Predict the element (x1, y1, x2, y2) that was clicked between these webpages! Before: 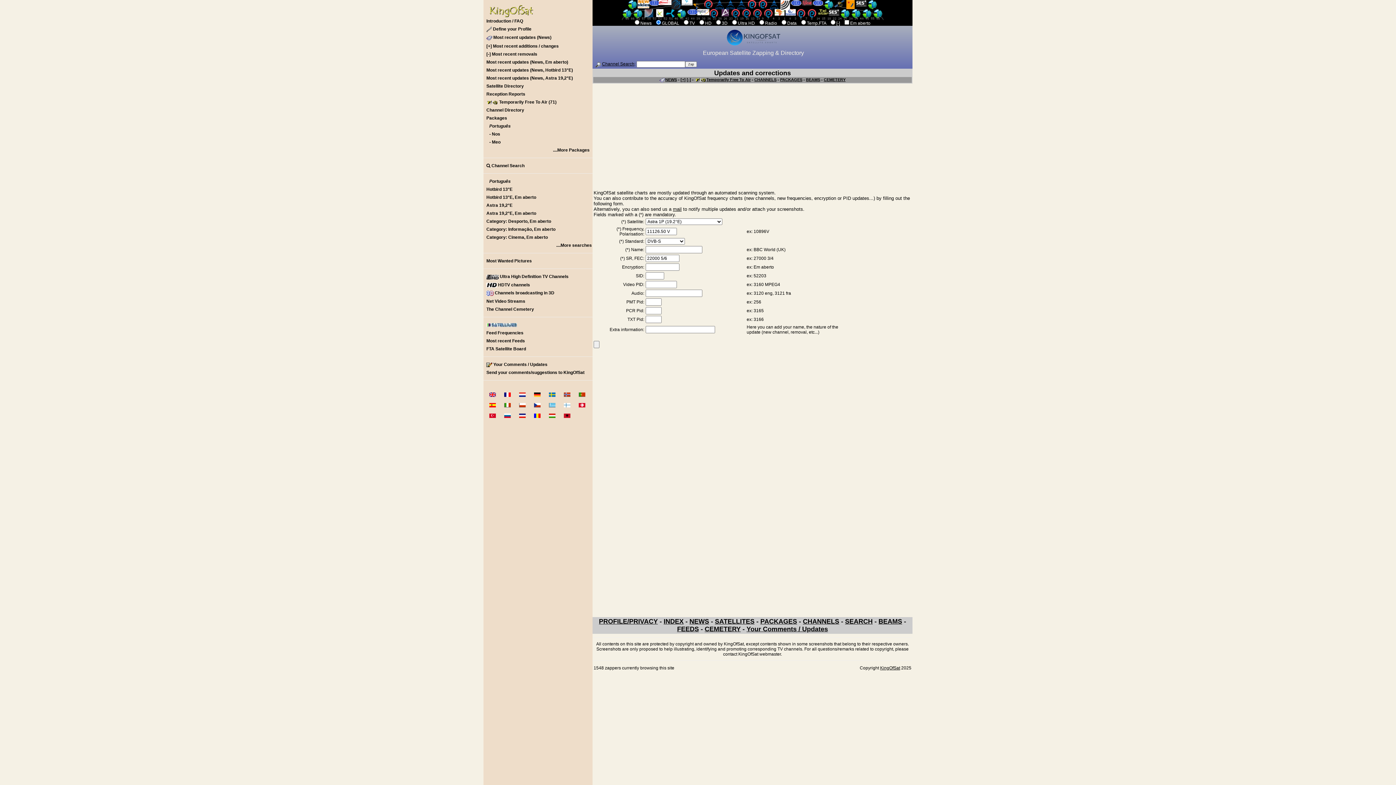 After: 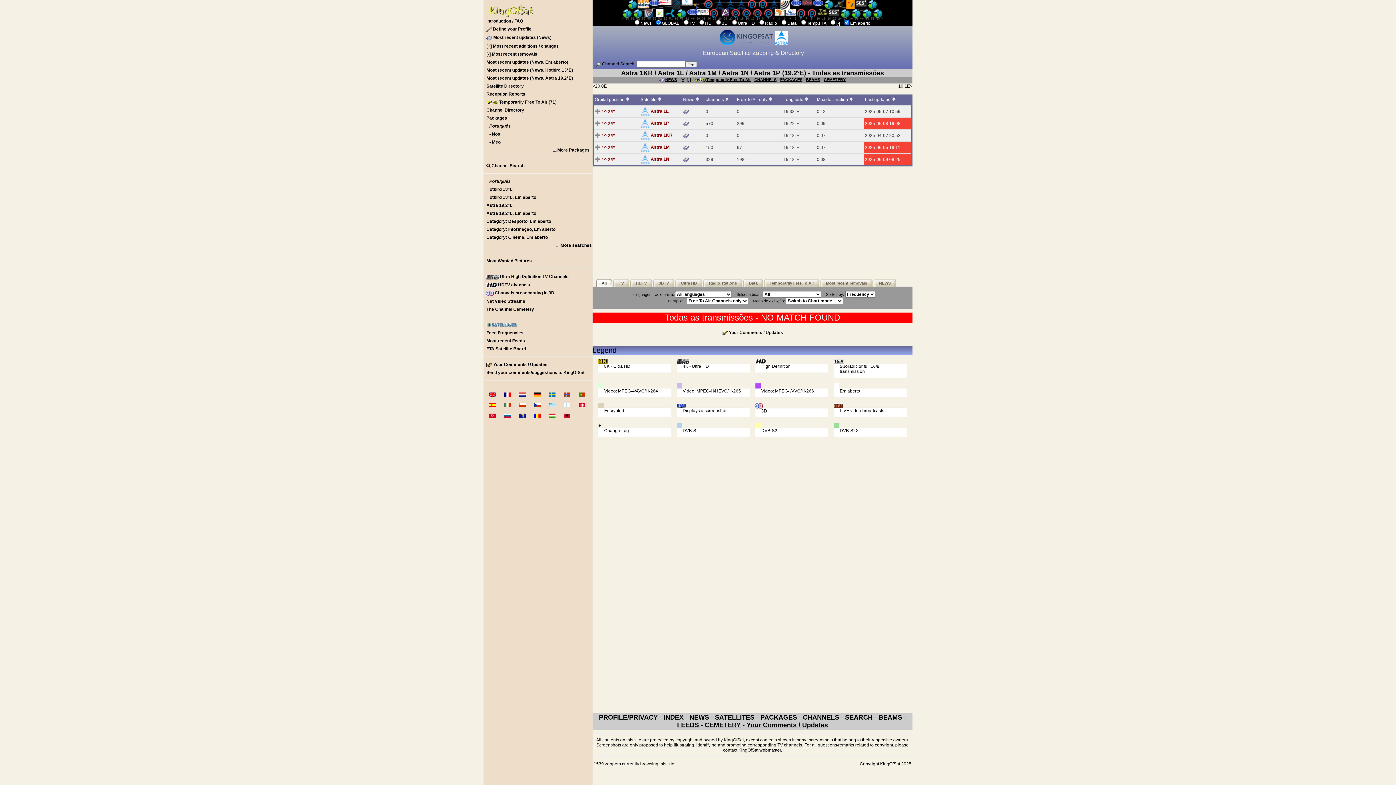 Action: label: Astra 19,2°E, Em aberto bbox: (483, 209, 592, 217)